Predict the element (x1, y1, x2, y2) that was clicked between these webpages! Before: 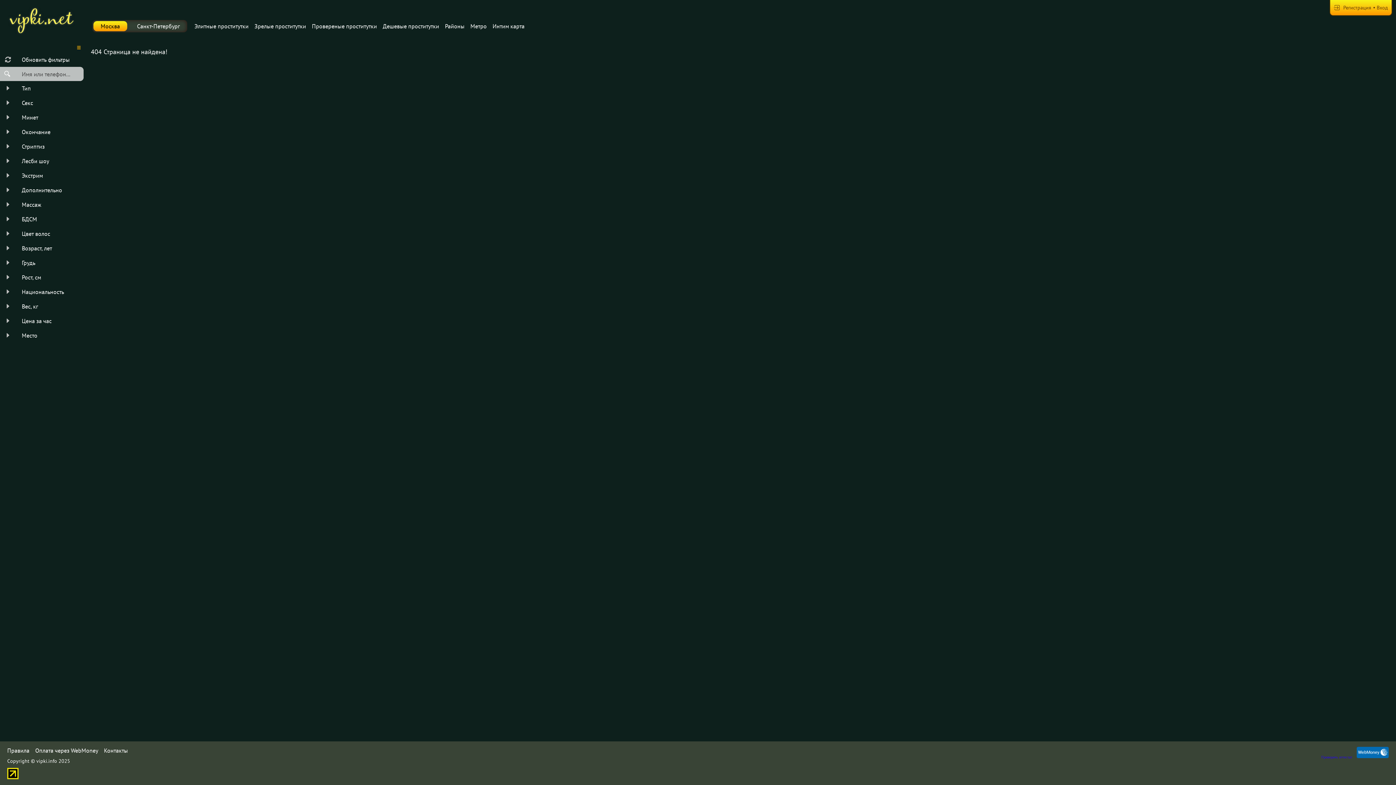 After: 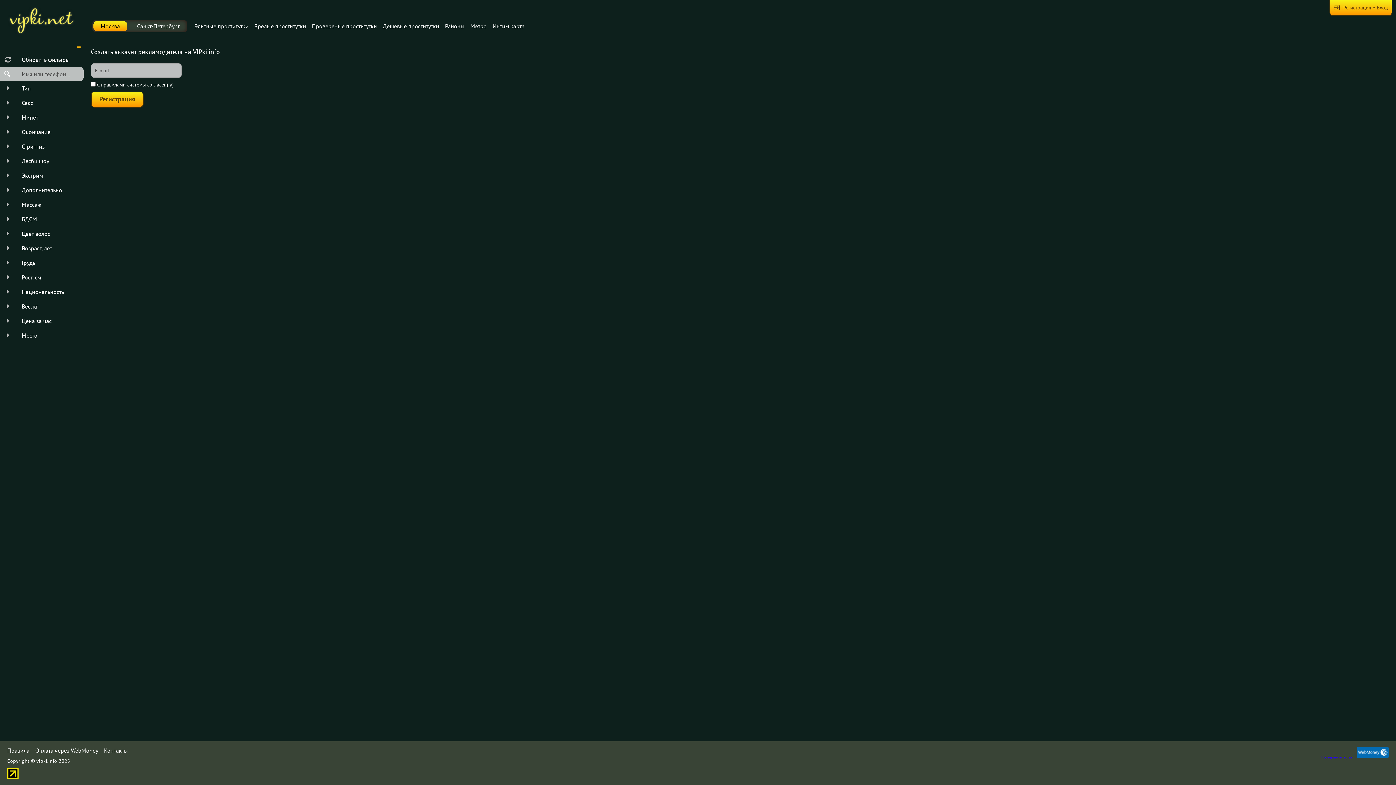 Action: label: Регистрация bbox: (1334, 4, 1371, 10)